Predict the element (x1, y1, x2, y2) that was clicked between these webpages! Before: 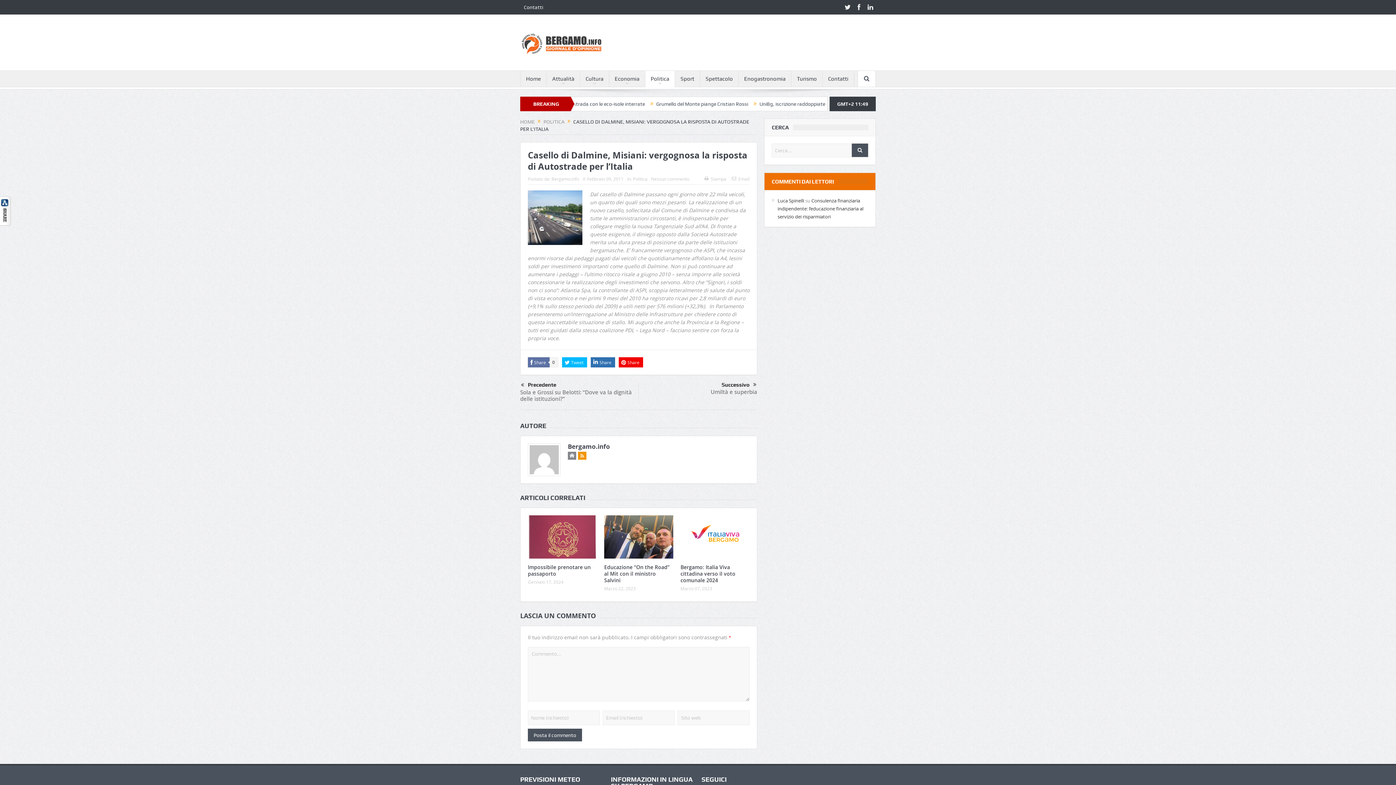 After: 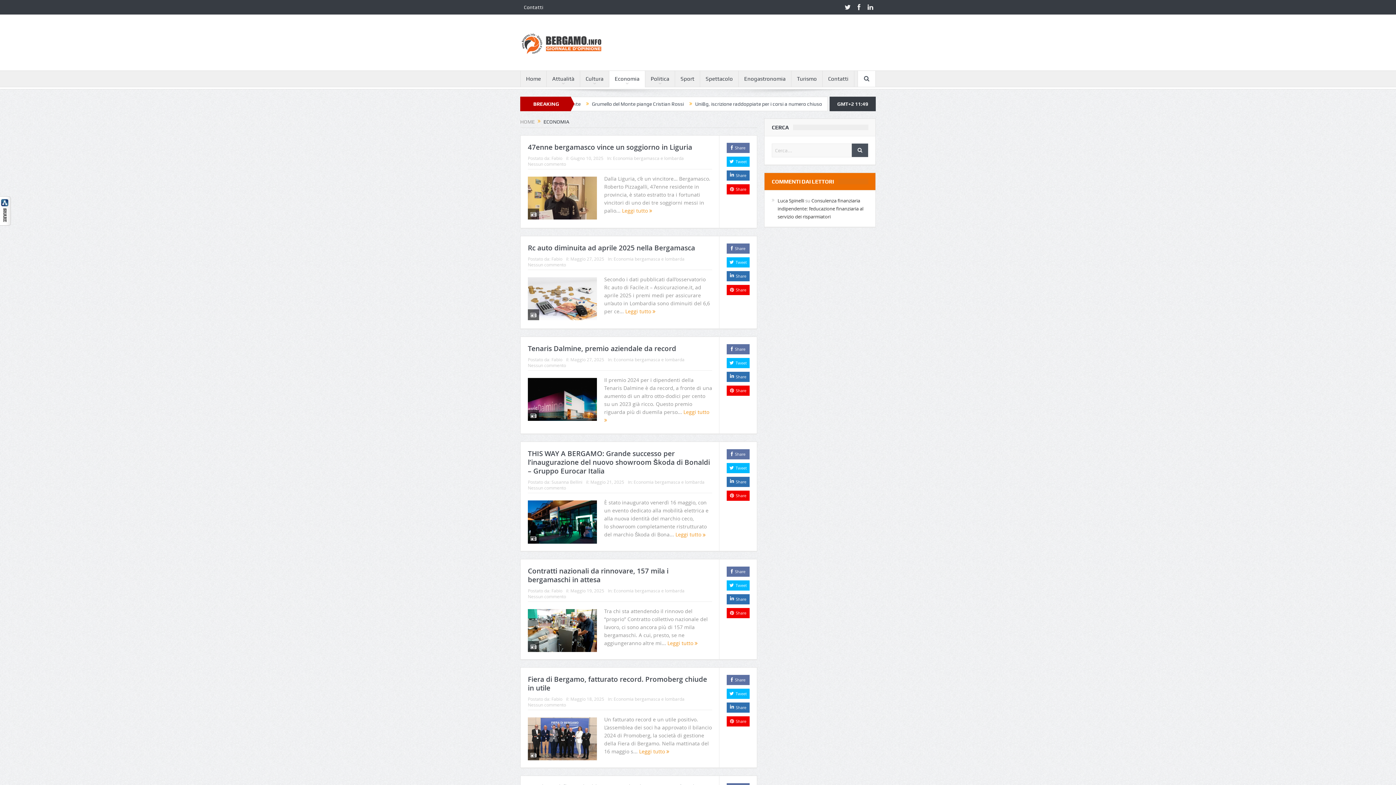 Action: label: Economia bbox: (609, 70, 645, 86)